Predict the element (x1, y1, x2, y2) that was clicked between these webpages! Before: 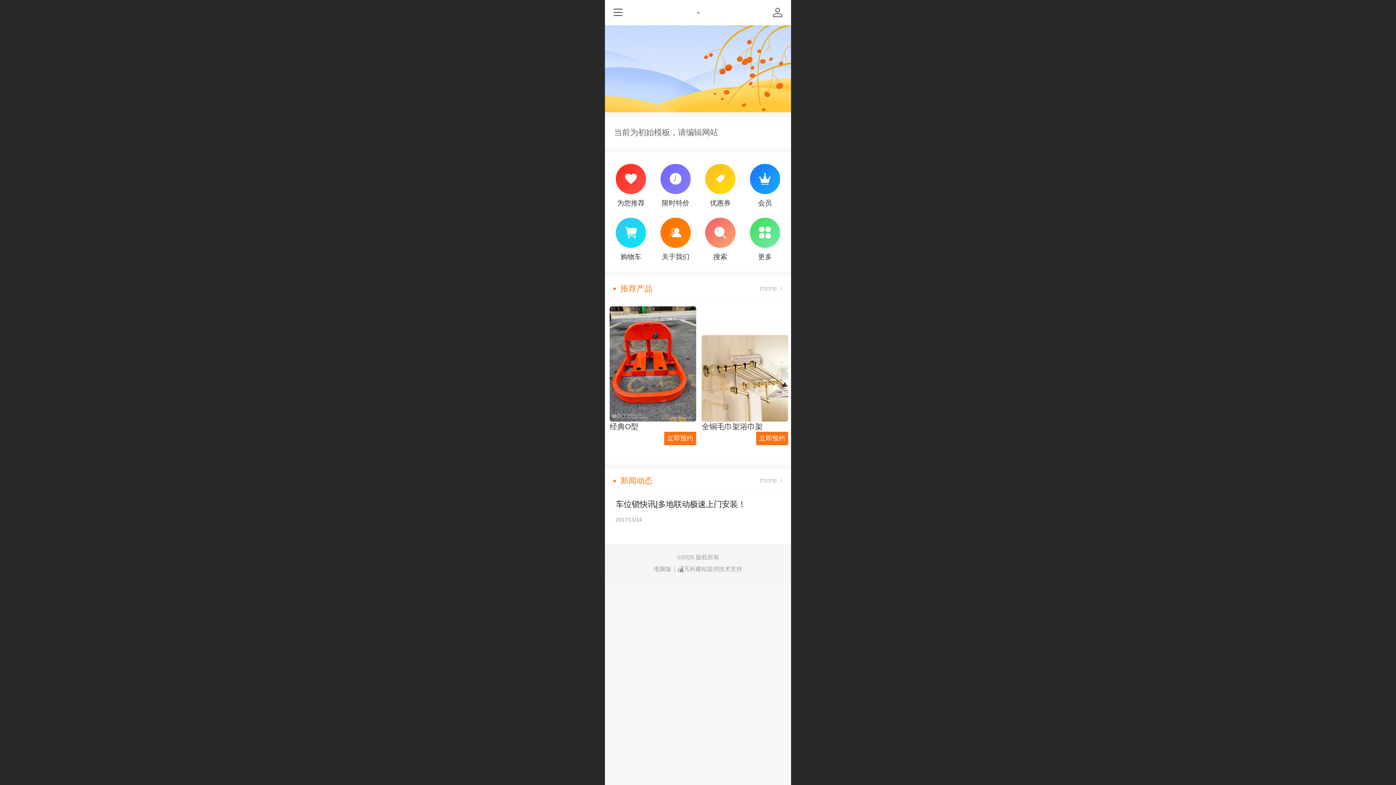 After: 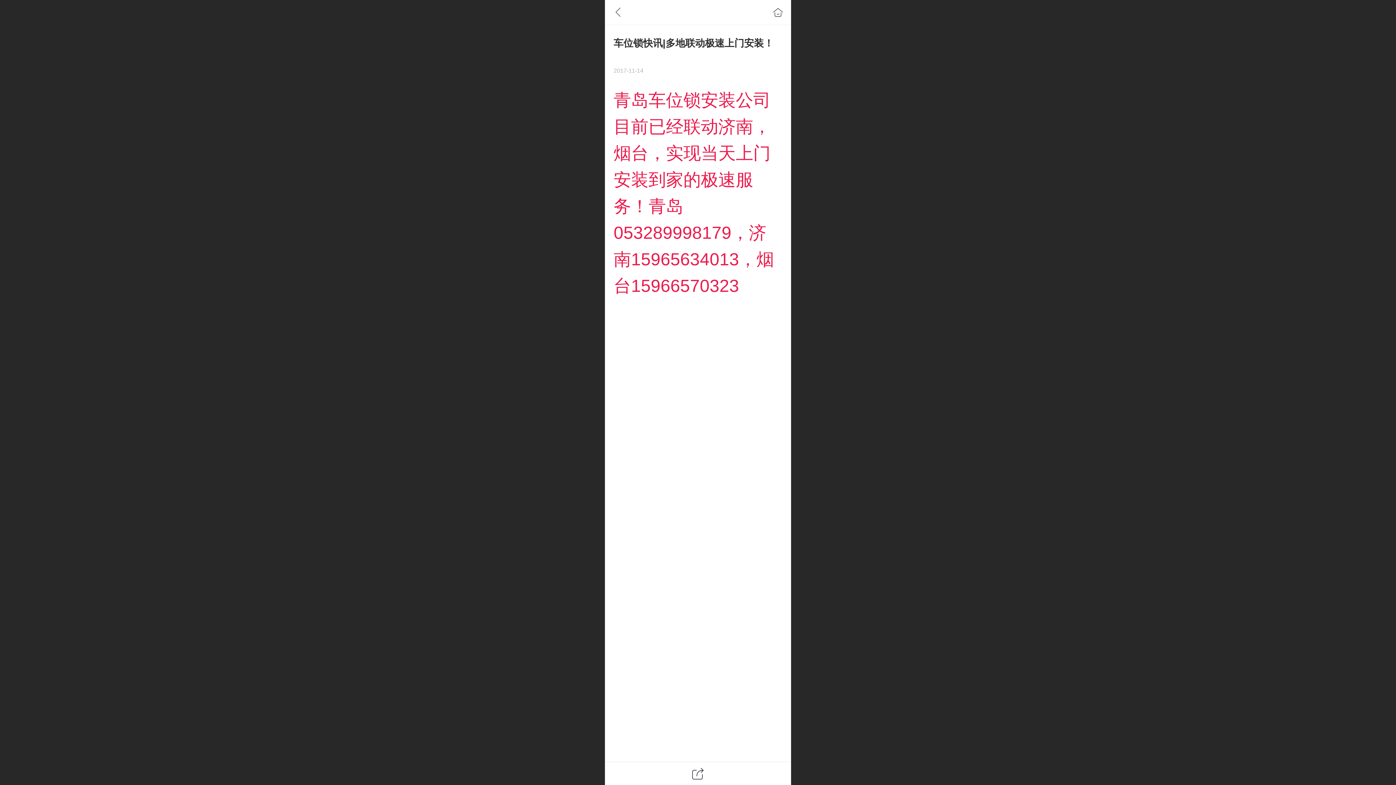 Action: label: 车位锁快讯|多地联动极速上门安装！ bbox: (615, 498, 745, 510)